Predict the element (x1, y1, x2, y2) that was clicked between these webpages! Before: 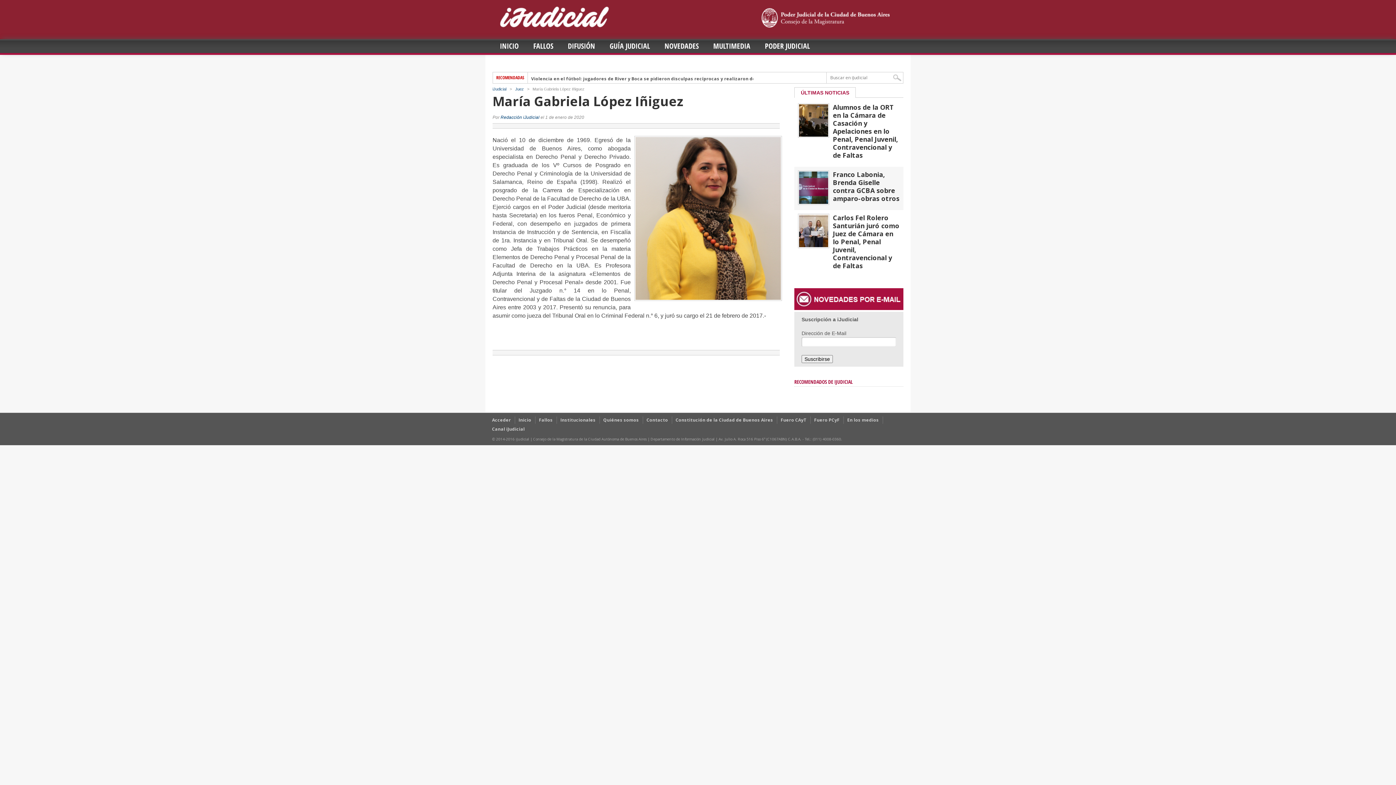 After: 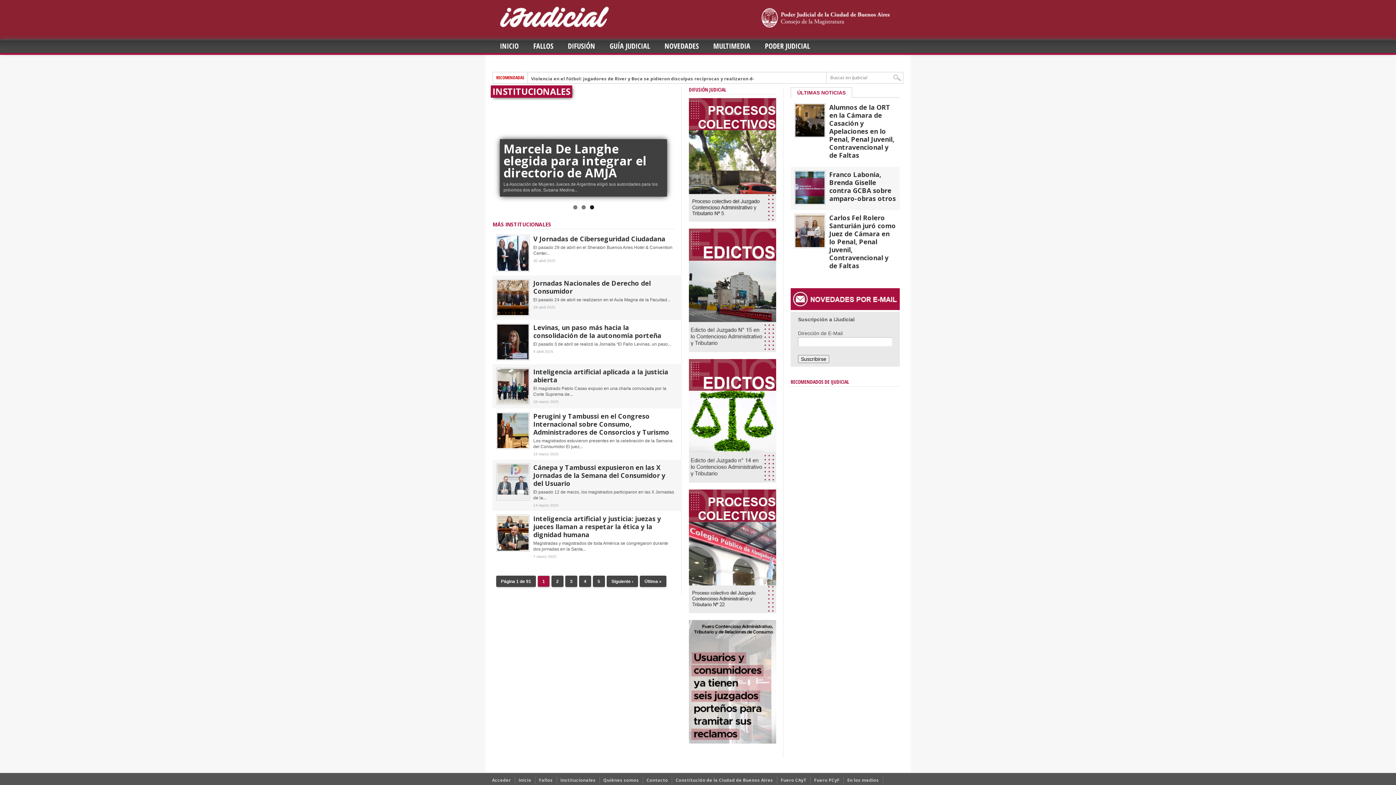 Action: bbox: (560, 417, 595, 423) label: Institucionales